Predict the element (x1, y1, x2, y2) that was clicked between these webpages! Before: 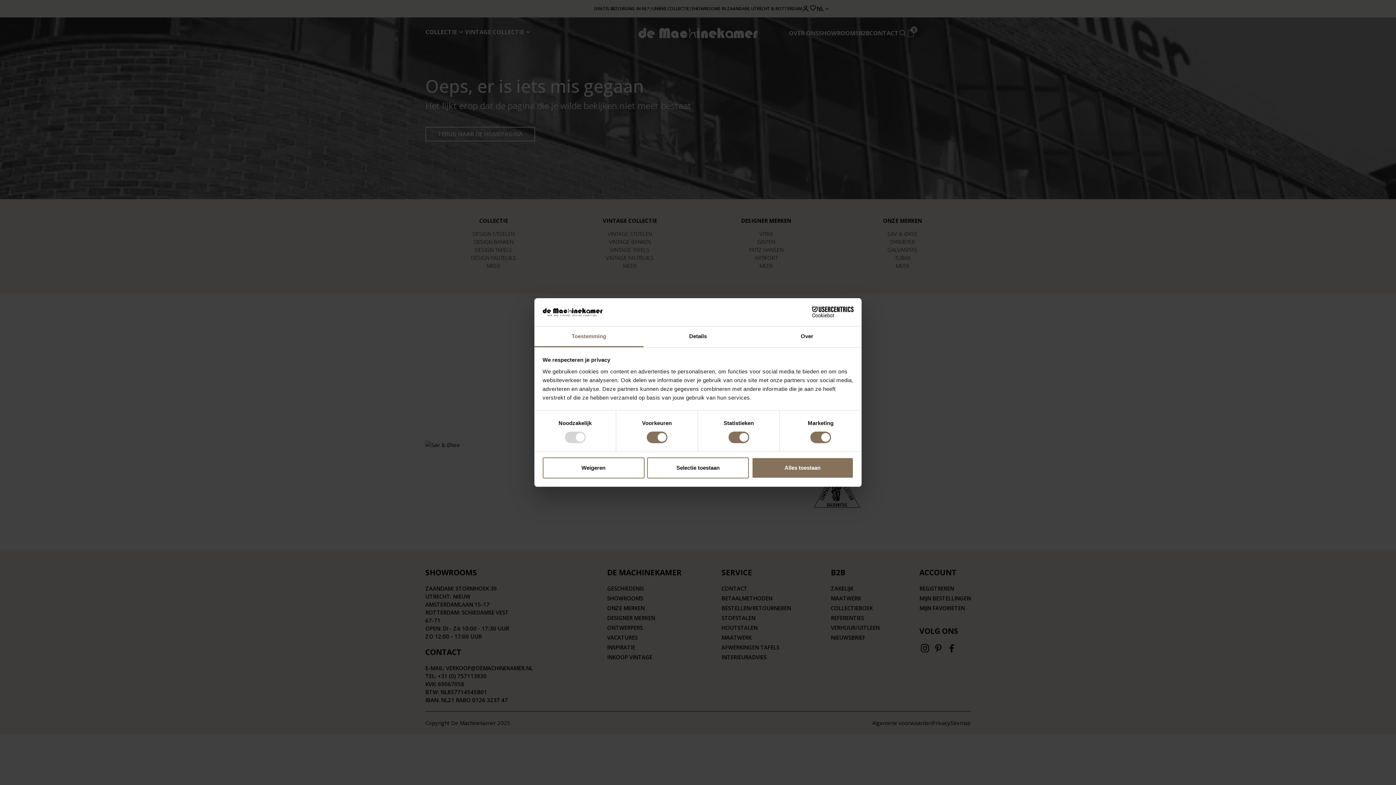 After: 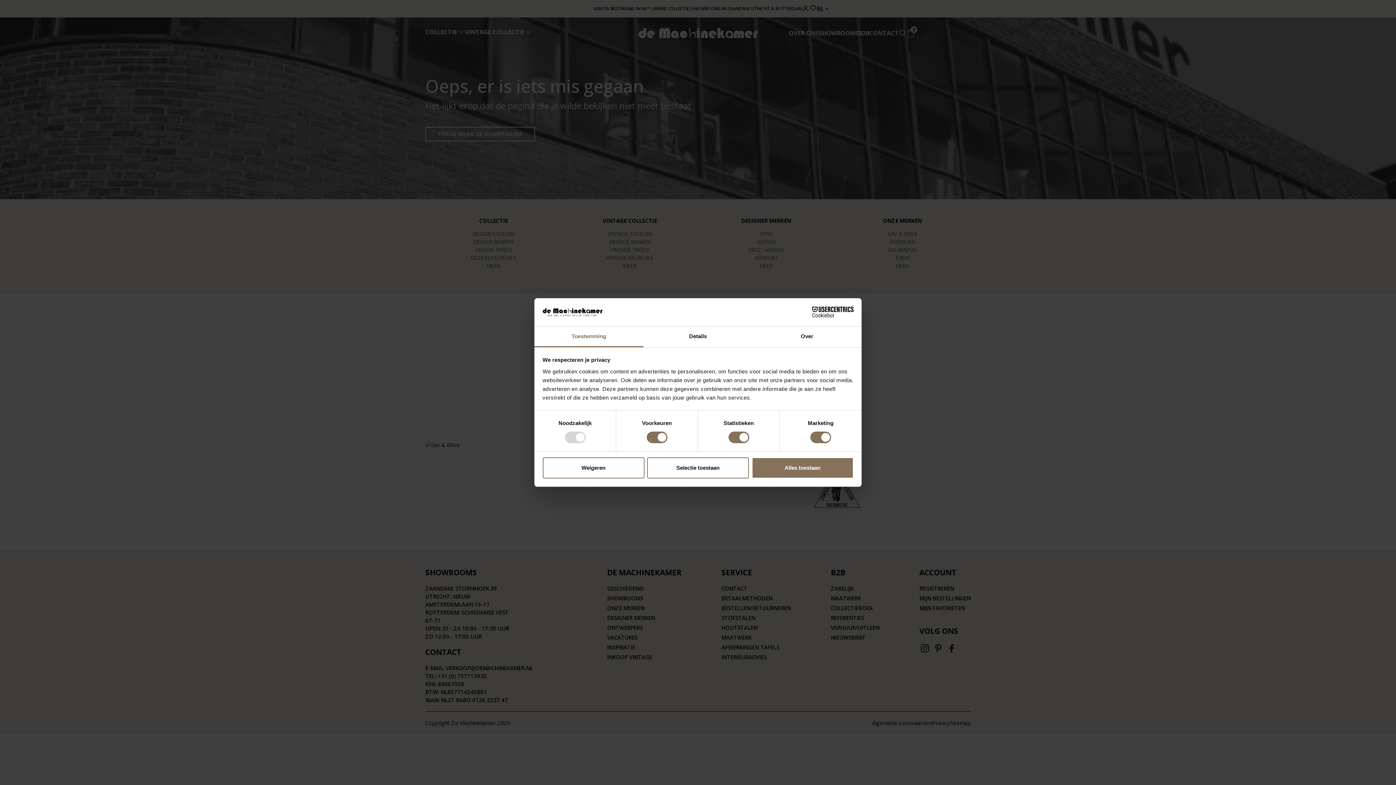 Action: bbox: (790, 306, 853, 317) label: Cookiebot - opens in a new window